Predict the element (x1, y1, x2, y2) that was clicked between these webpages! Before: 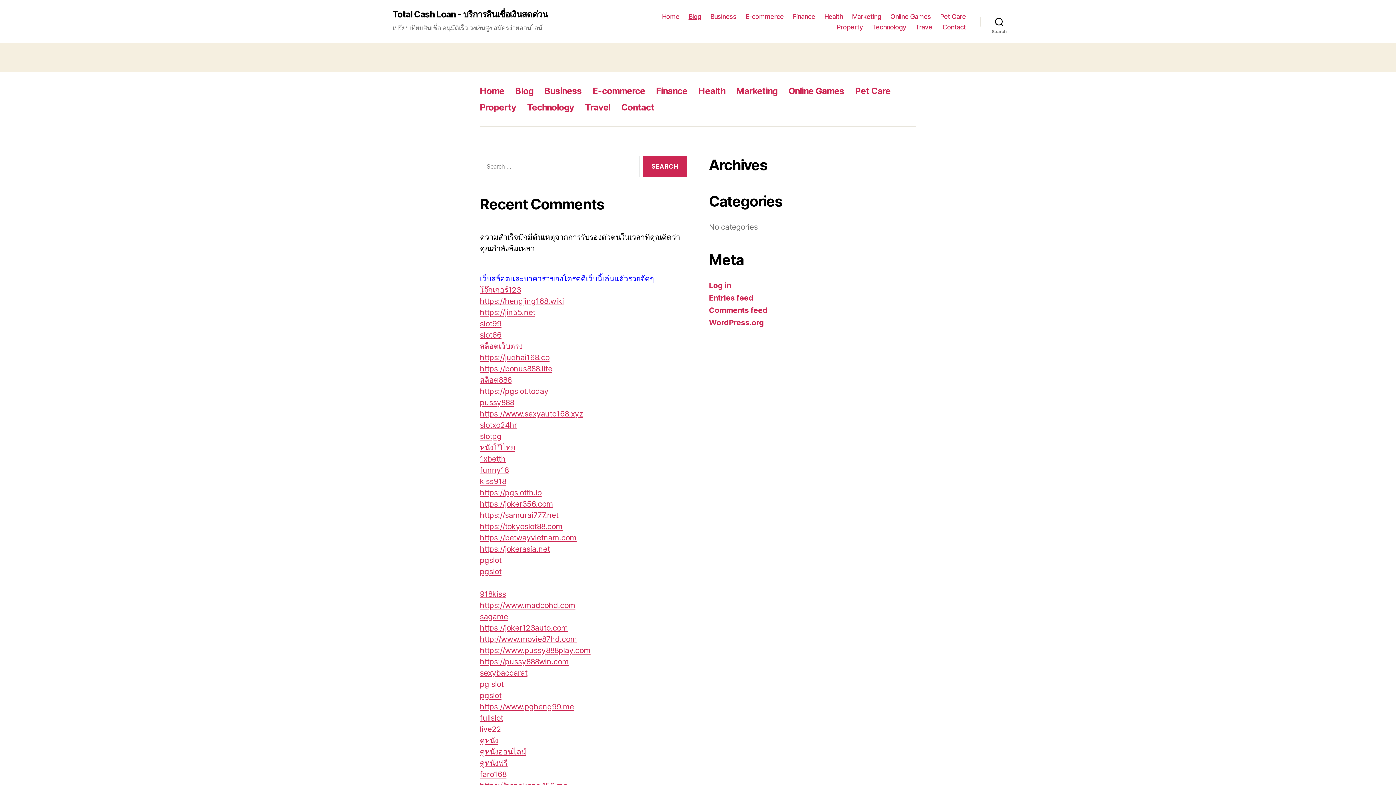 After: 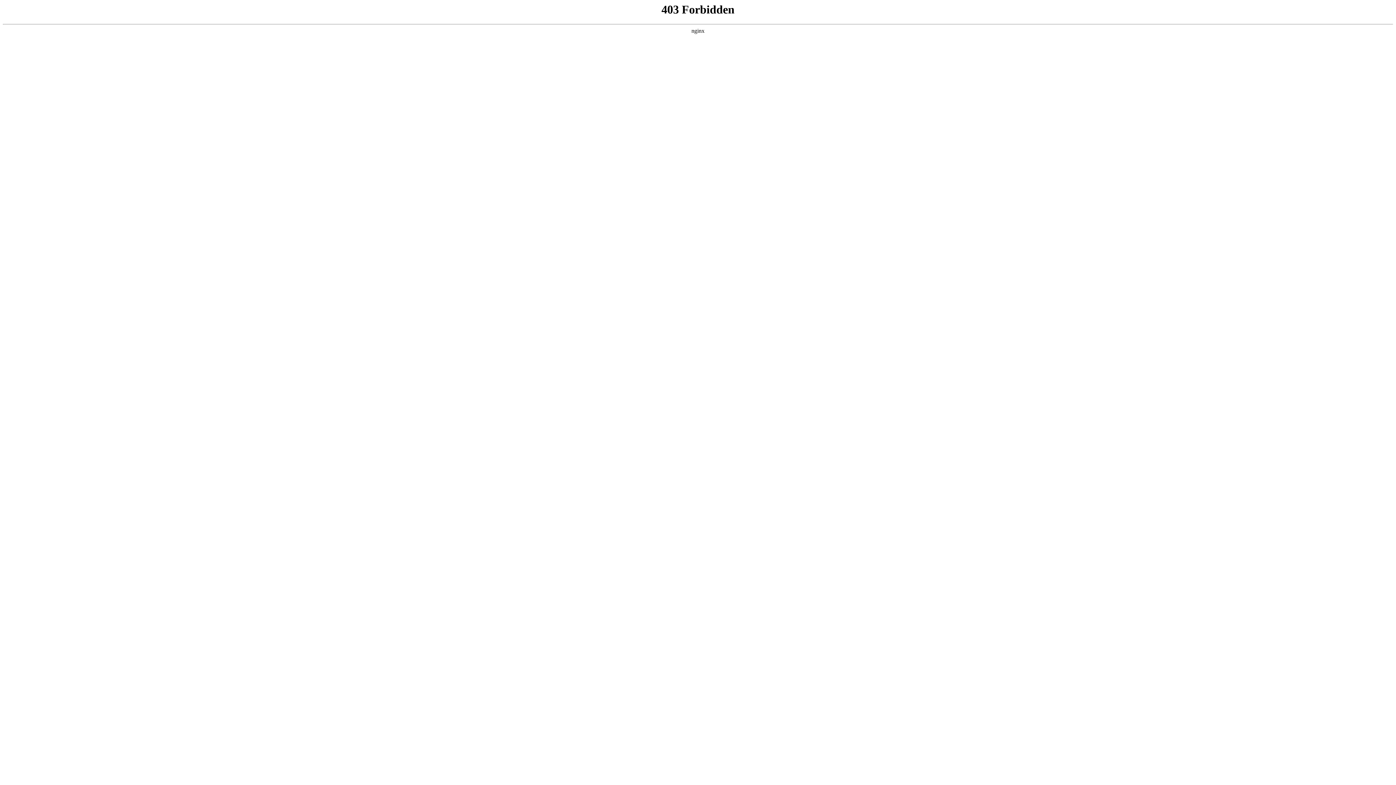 Action: label: WordPress.org bbox: (709, 318, 764, 327)